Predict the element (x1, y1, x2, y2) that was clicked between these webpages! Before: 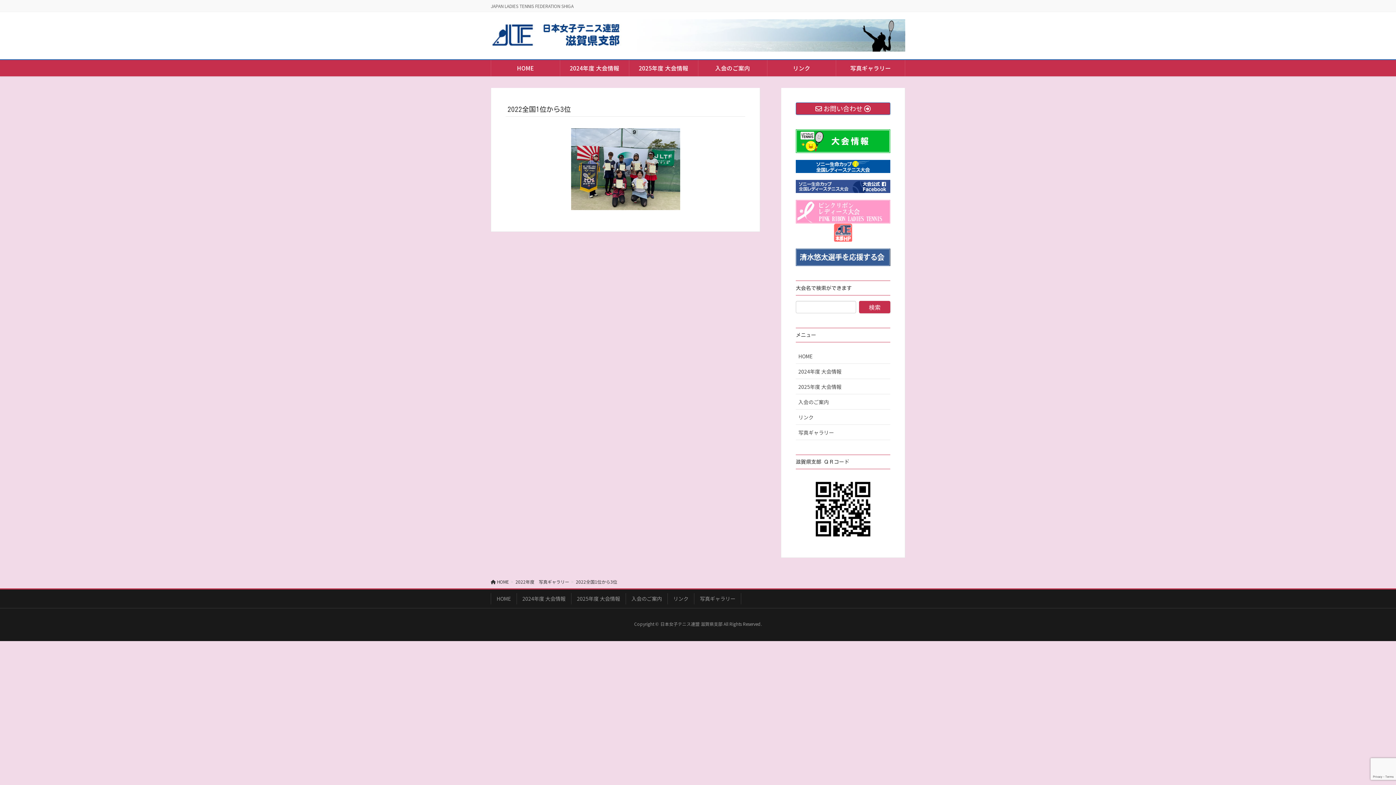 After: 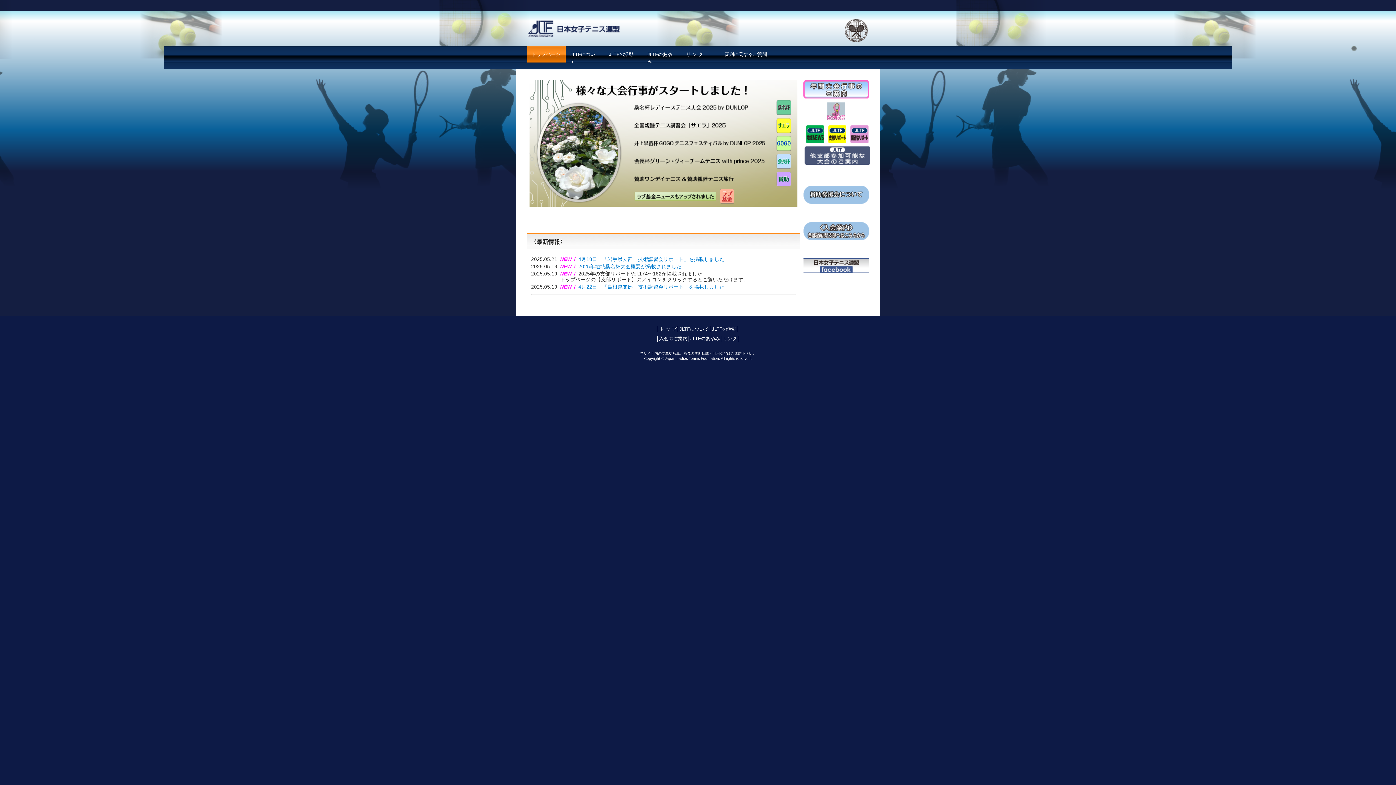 Action: bbox: (796, 199, 890, 241)